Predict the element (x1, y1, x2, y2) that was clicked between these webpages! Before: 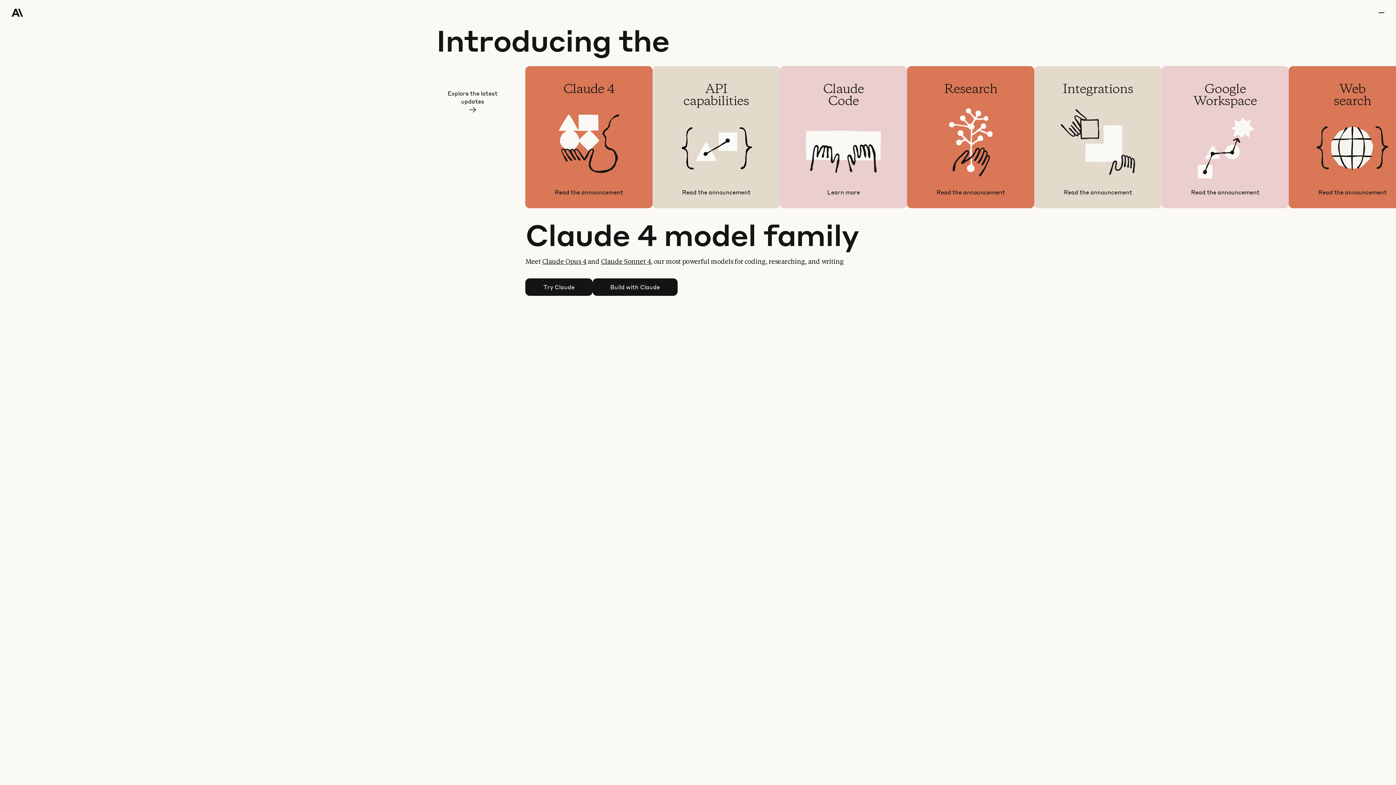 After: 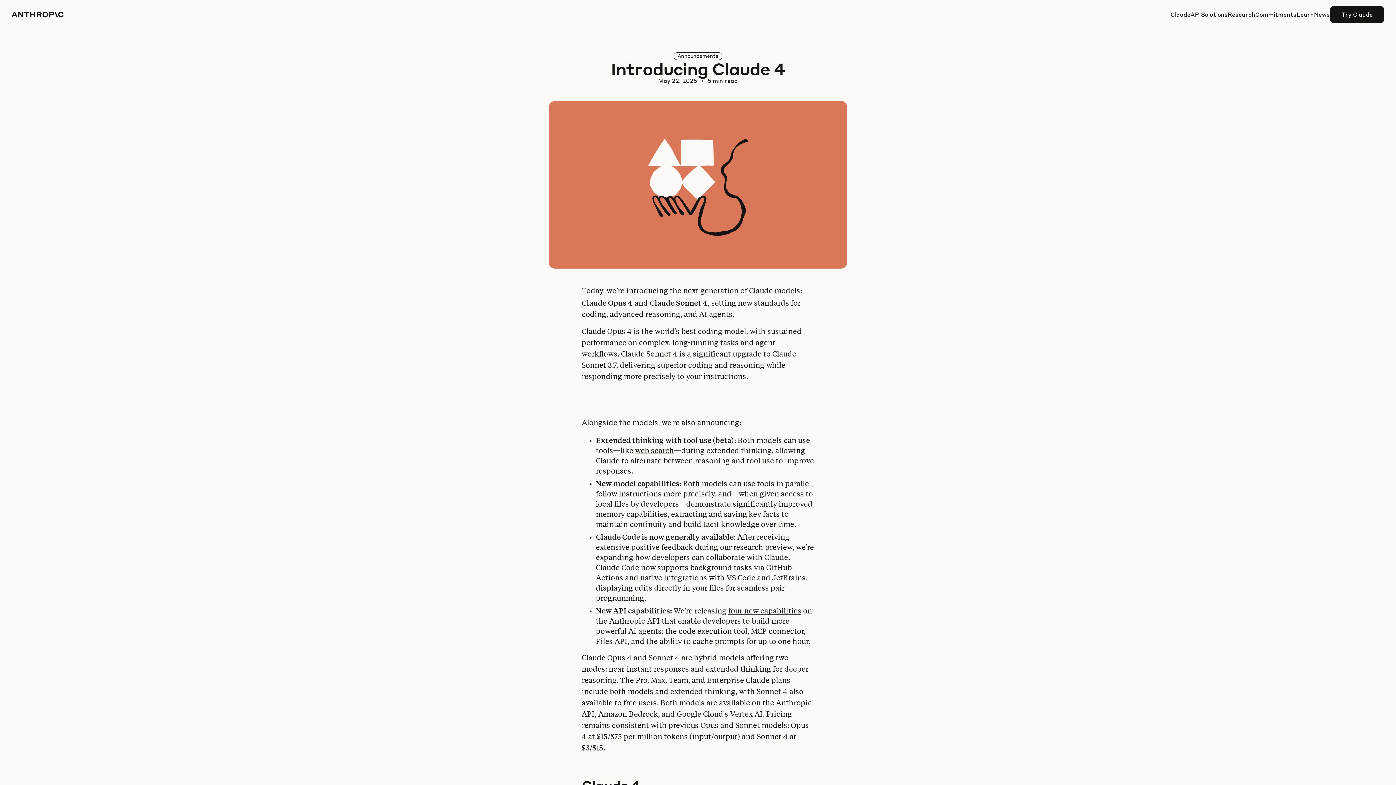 Action: label: Claude 4

Introducing the next generation of Claude models: Opus 4 and Sonnet 4

Read the announcement bbox: (525, 66, 652, 208)